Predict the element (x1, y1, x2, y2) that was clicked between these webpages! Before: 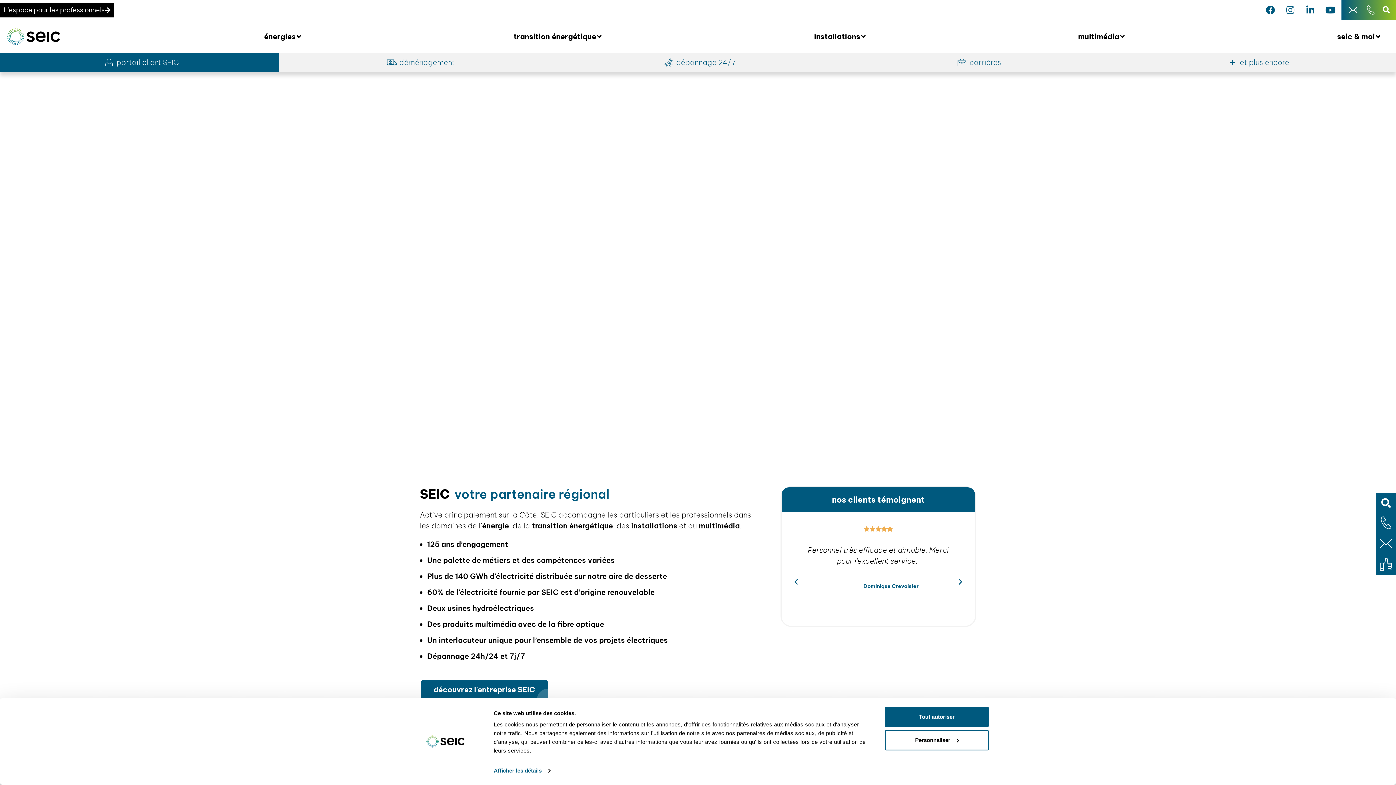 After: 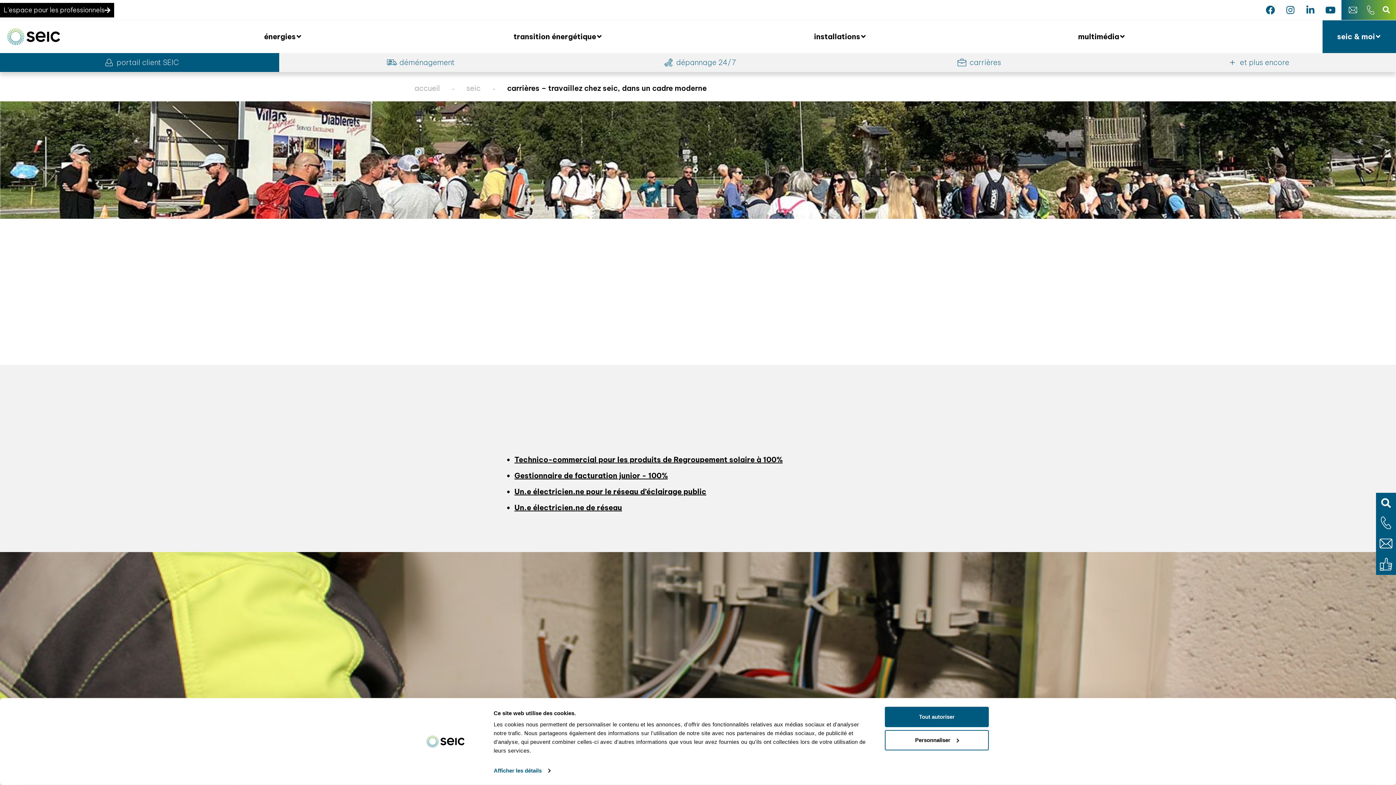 Action: label: carrières bbox: (841, 56, 1113, 68)